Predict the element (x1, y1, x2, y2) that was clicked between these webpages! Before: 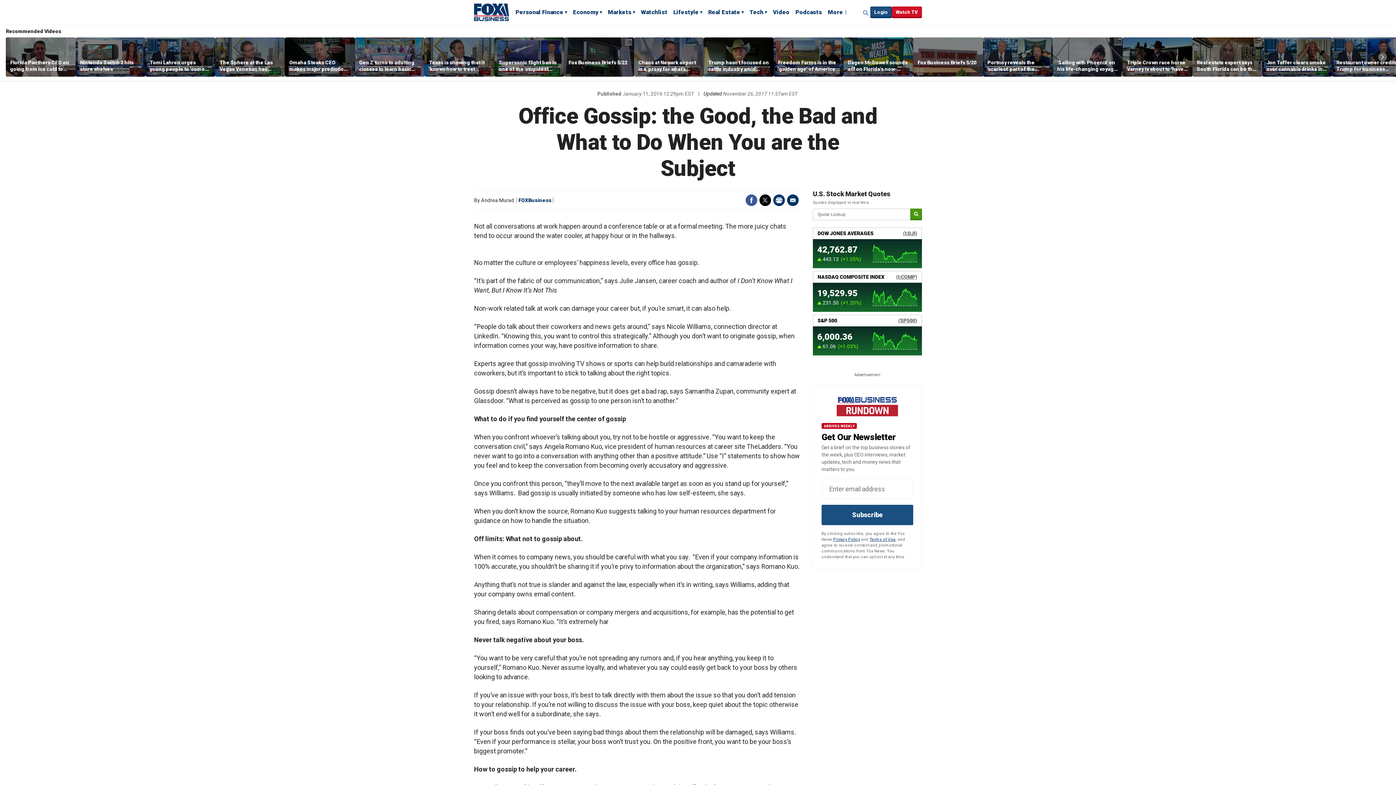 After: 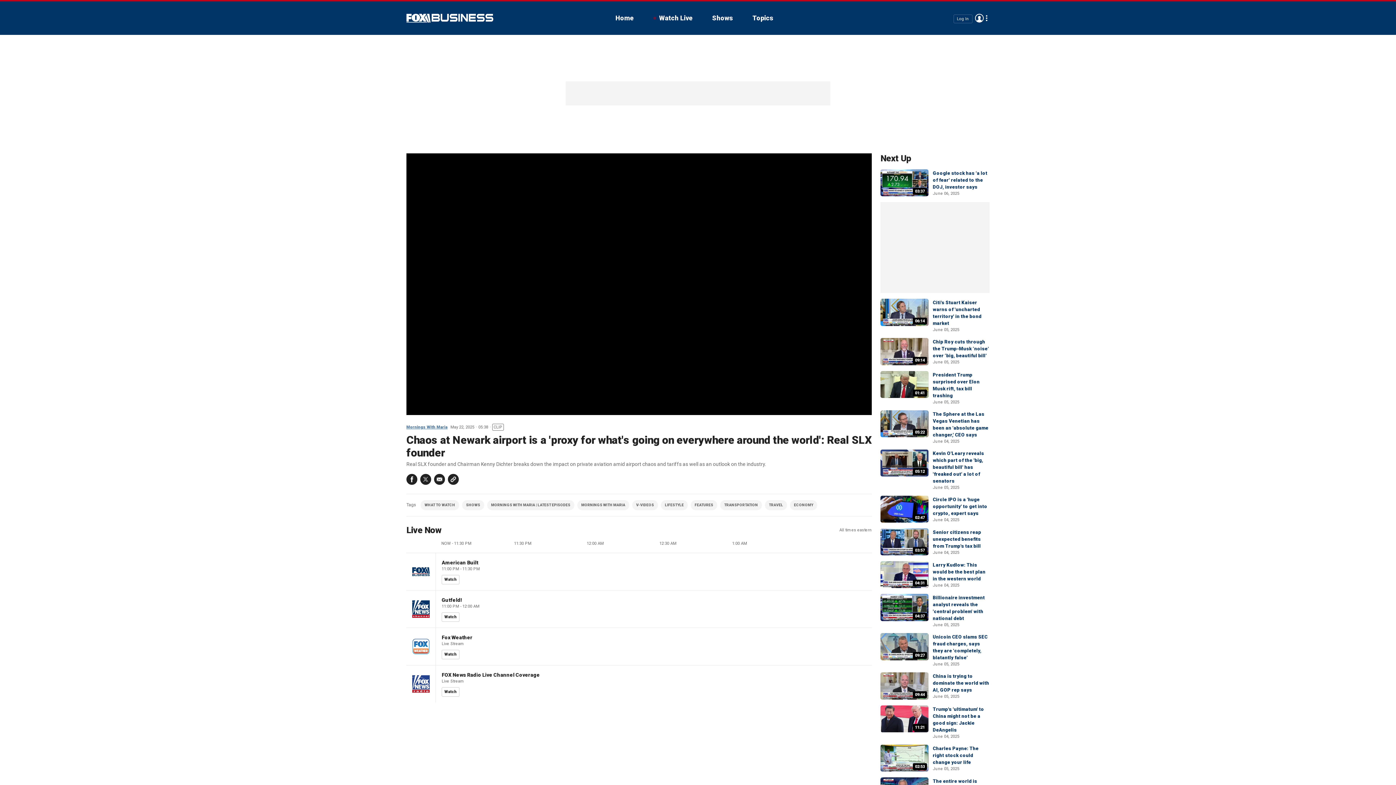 Action: bbox: (638, 59, 699, 72) label: Chaos at Newark airport is a 'proxy for what's going on everywhere around the world': Real SLX founder